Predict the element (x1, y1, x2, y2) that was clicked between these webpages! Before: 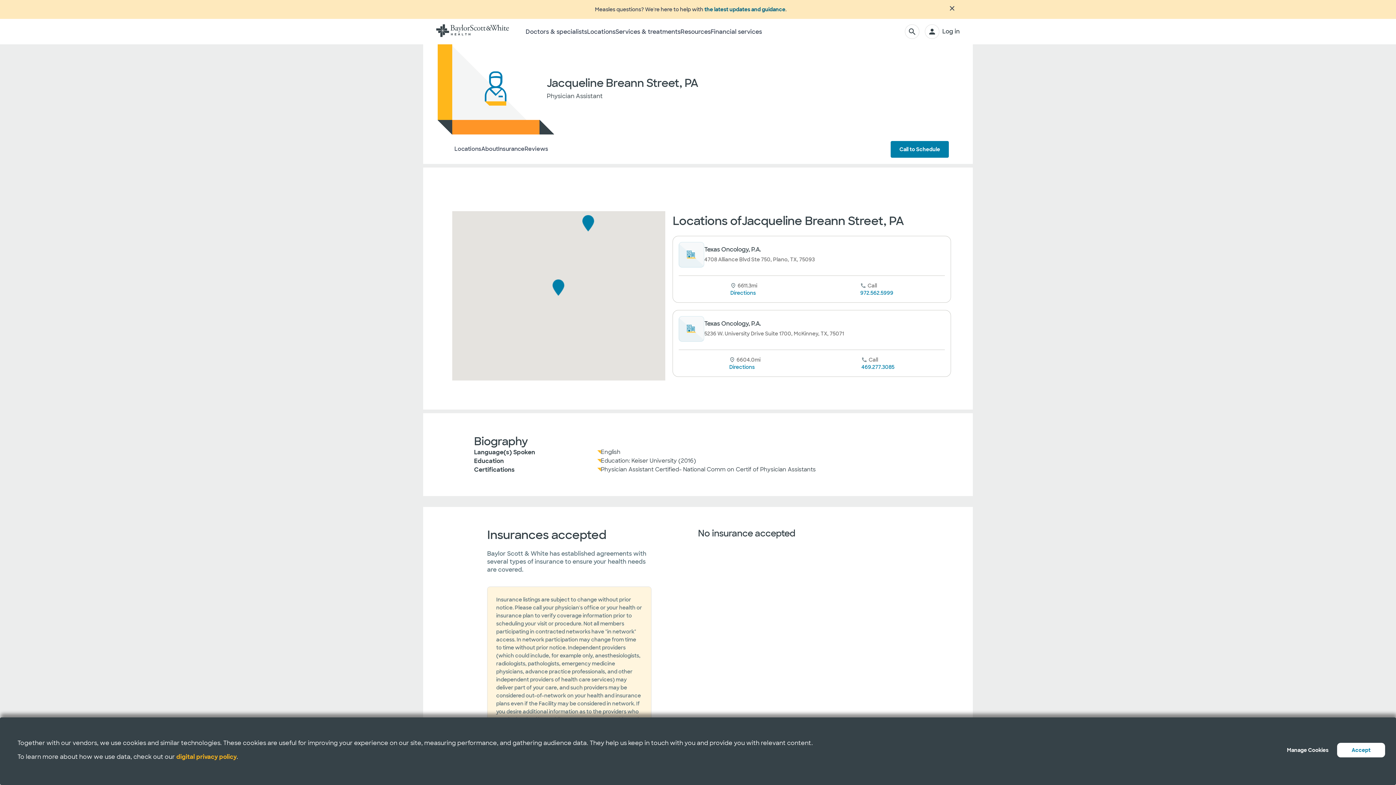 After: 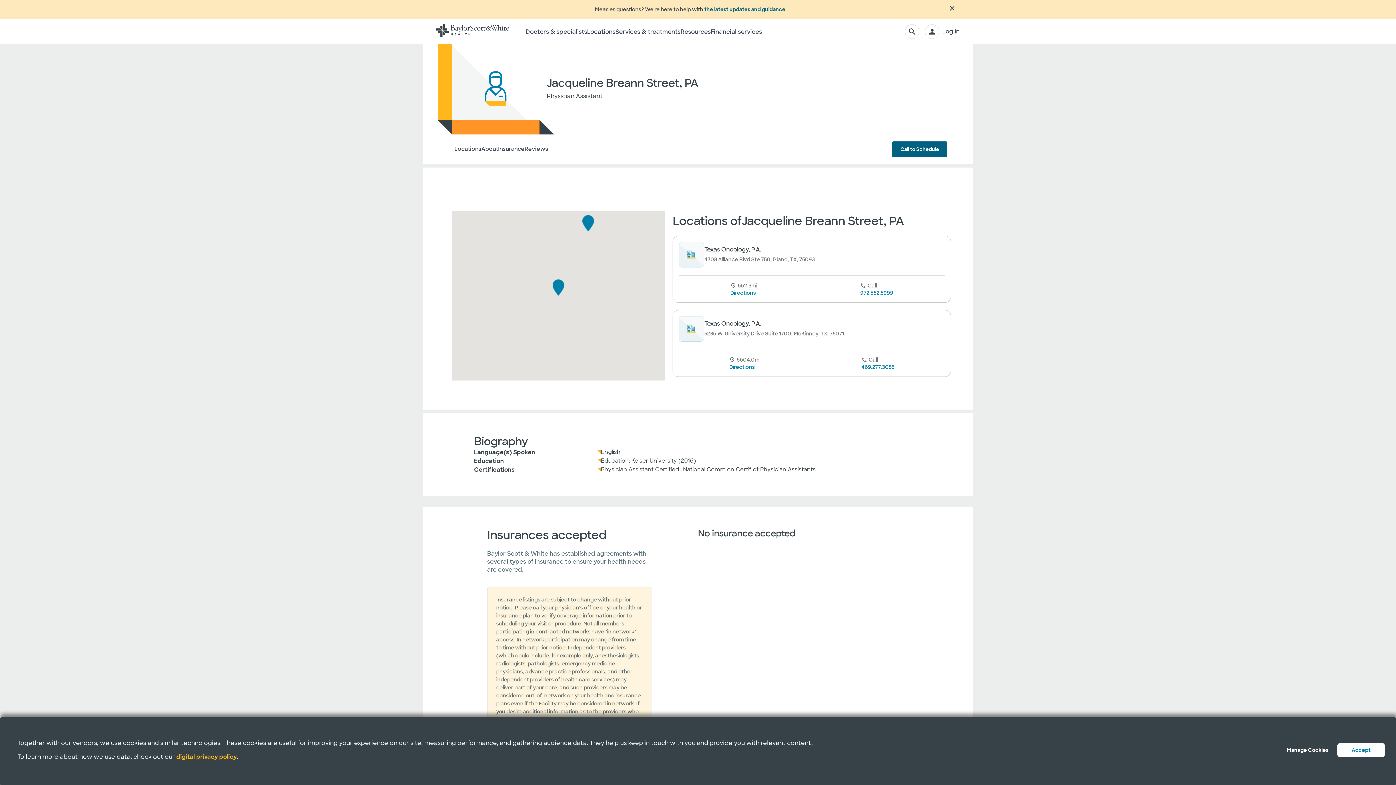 Action: bbox: (890, 141, 949, 157) label: Call to Schedule